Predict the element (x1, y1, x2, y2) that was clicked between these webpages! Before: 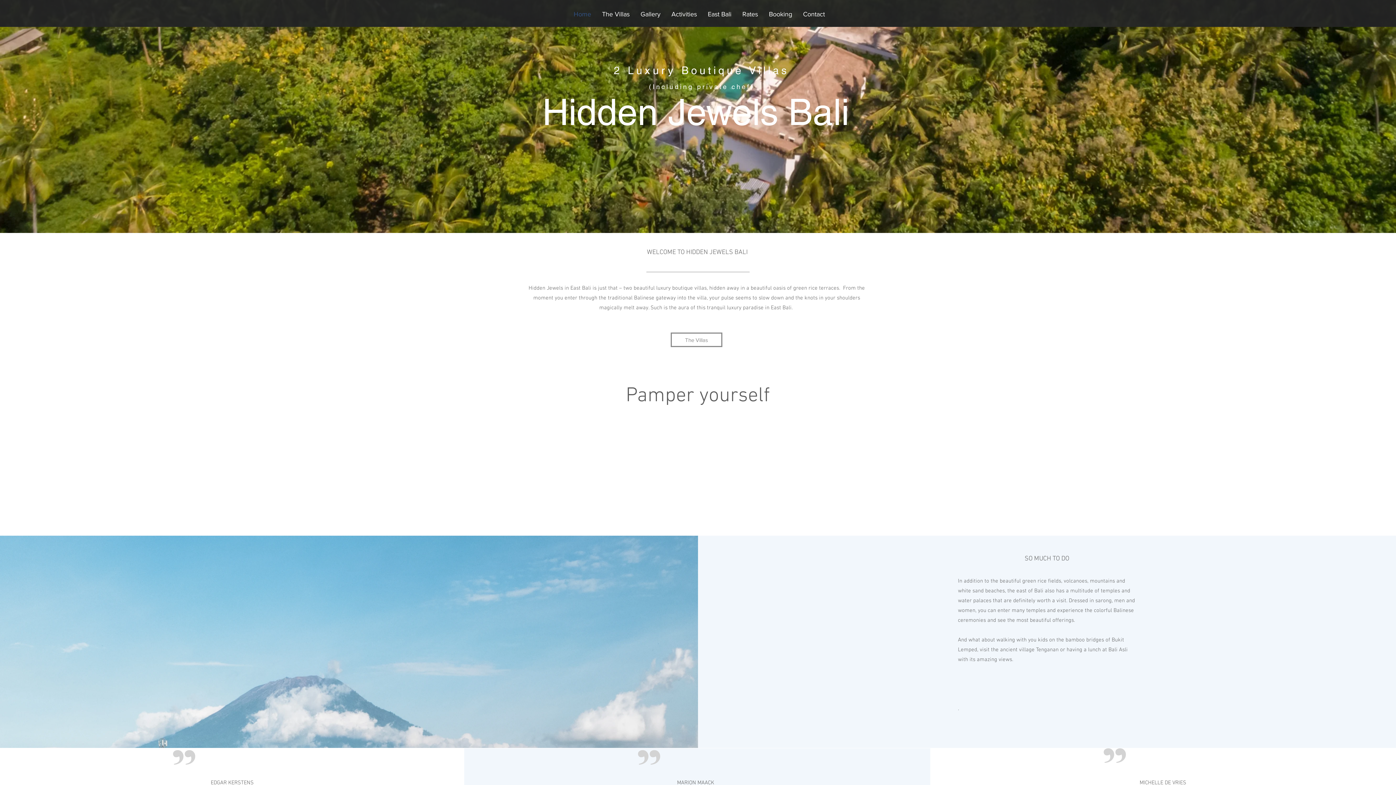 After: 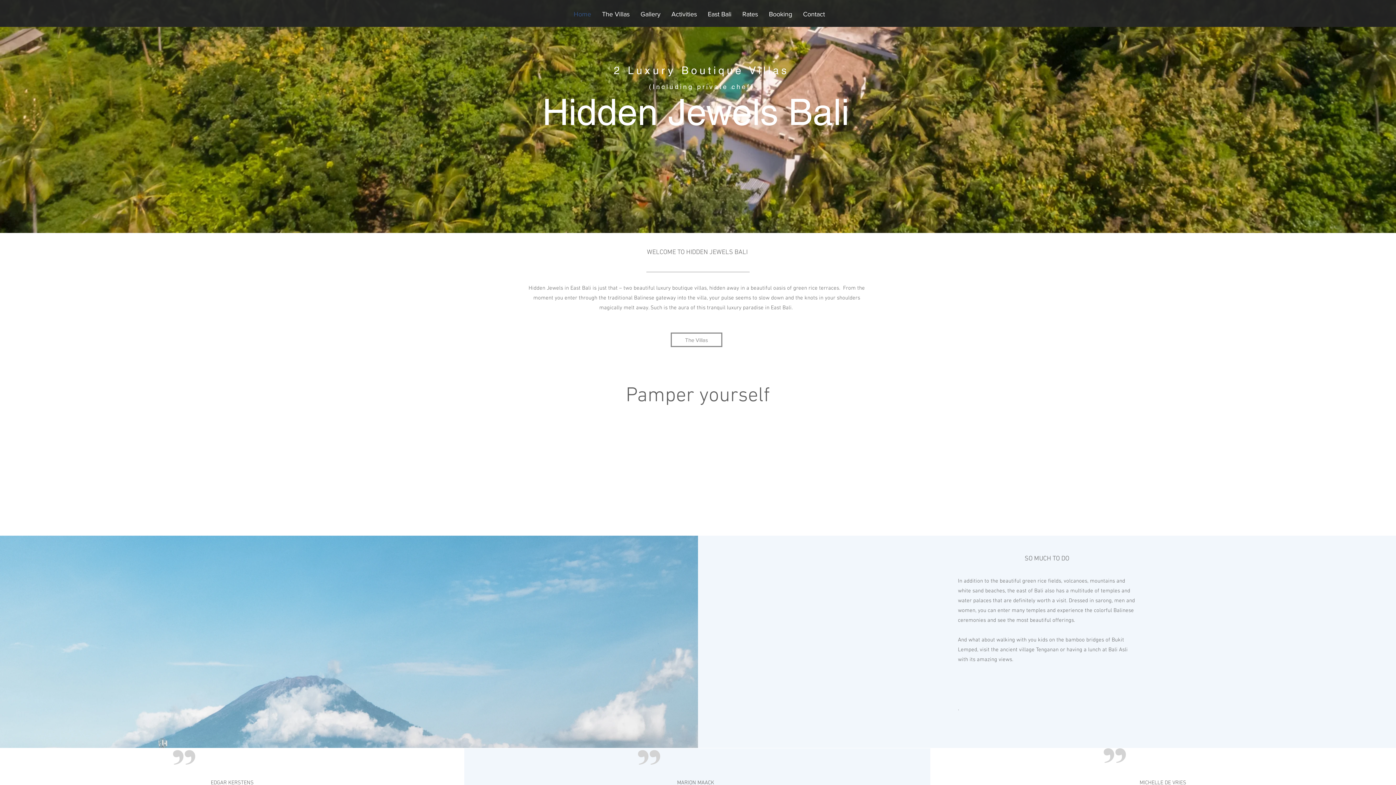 Action: label: Home bbox: (568, 9, 596, 18)